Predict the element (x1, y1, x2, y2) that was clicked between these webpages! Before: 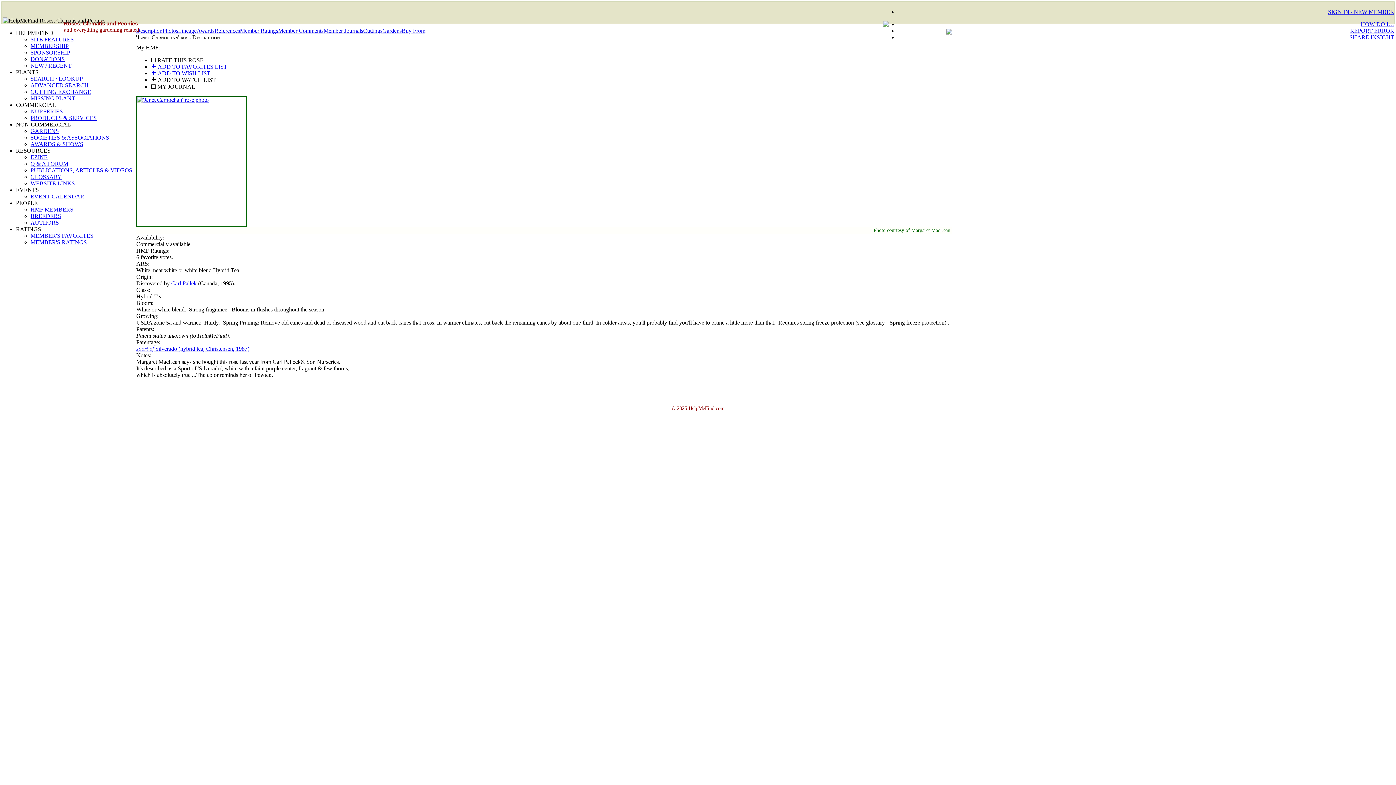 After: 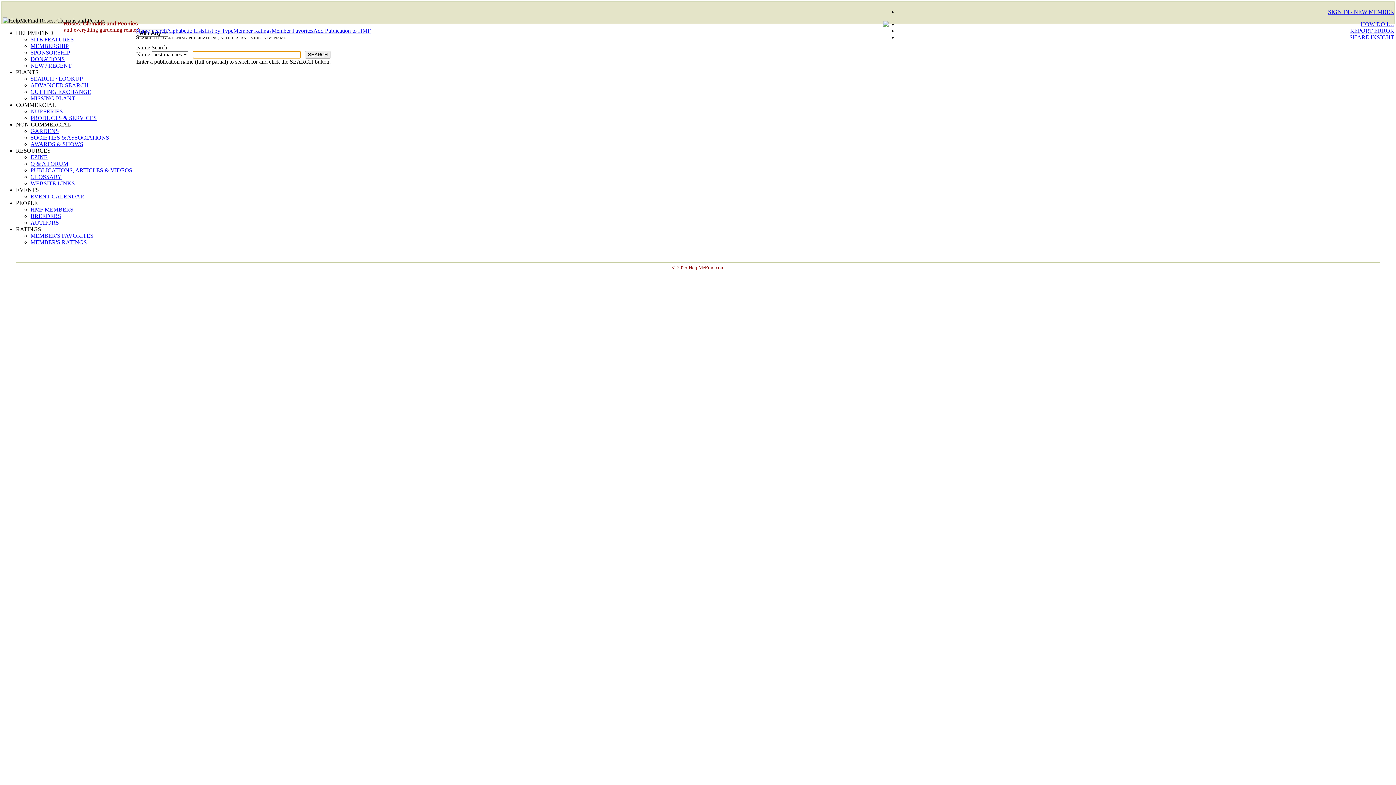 Action: bbox: (30, 167, 132, 173) label: PUBLICATIONS, ARTICLES & VIDEOS